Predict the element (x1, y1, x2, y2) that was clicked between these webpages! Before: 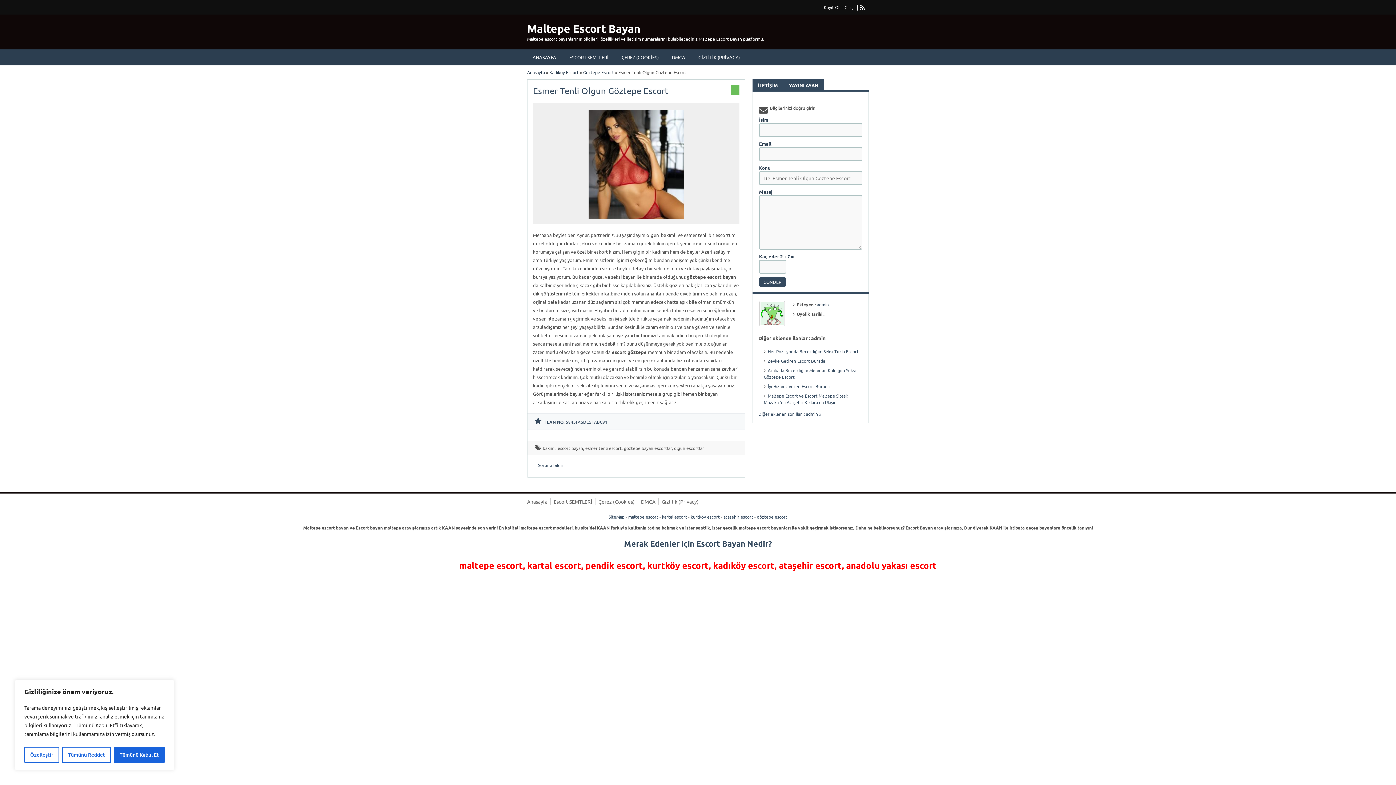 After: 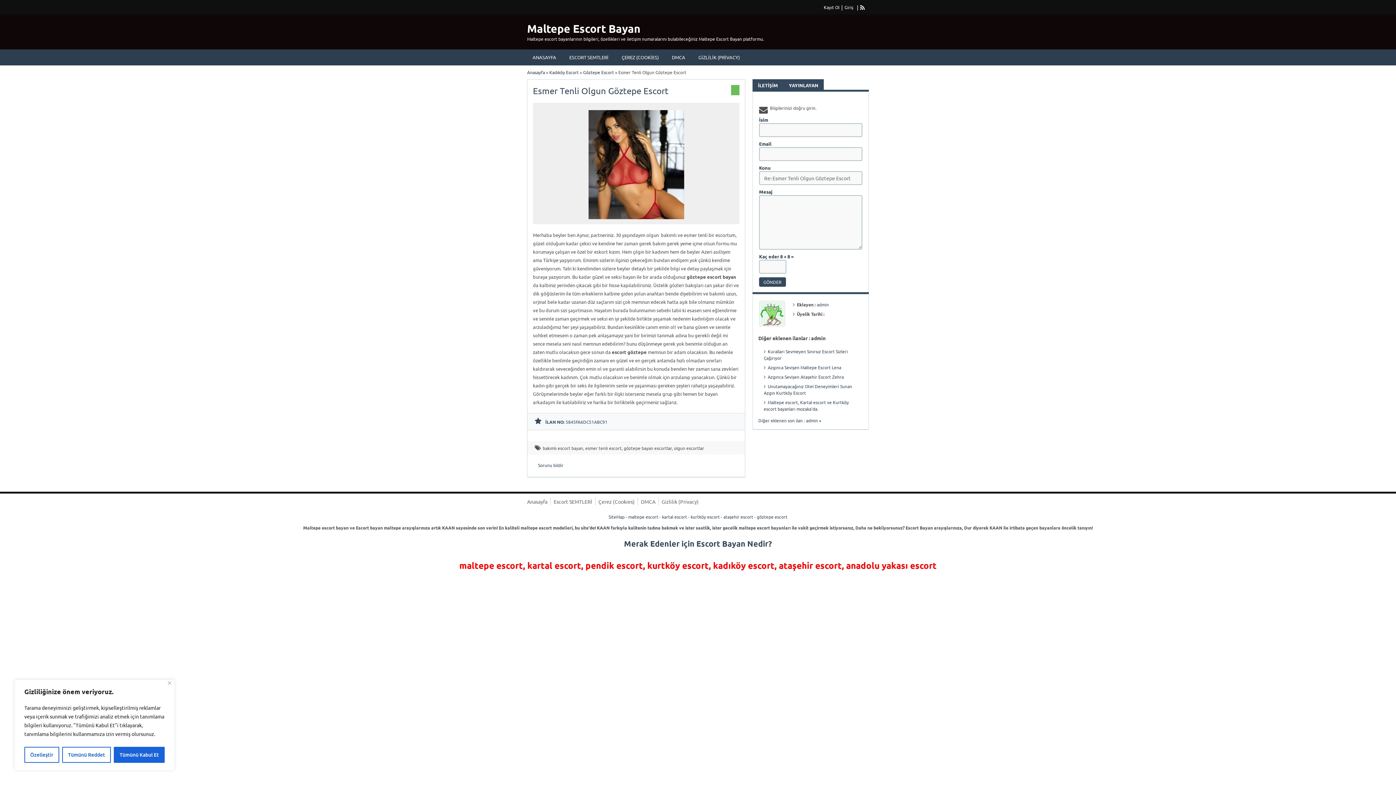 Action: label: Esmer Tenli Olgun Göztepe Escort bbox: (533, 85, 668, 96)